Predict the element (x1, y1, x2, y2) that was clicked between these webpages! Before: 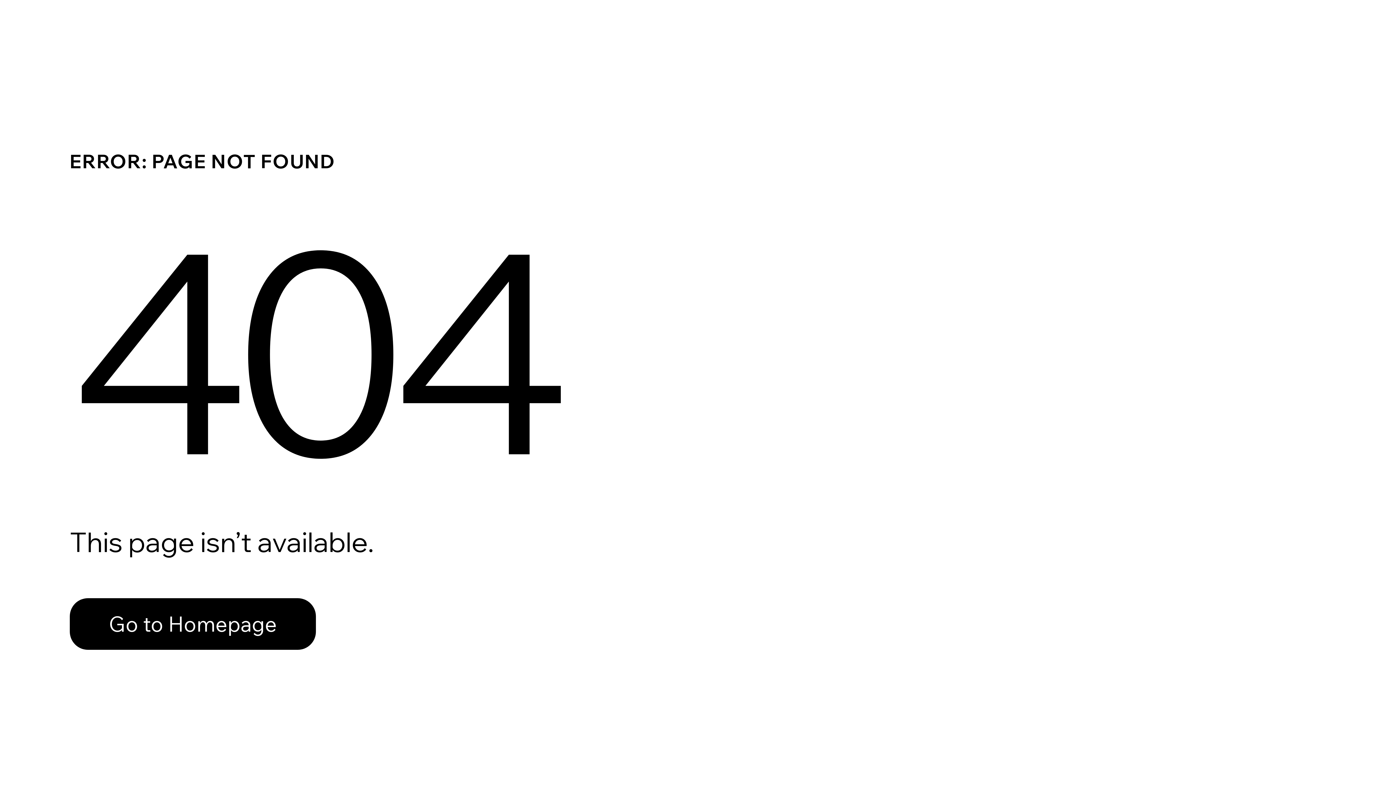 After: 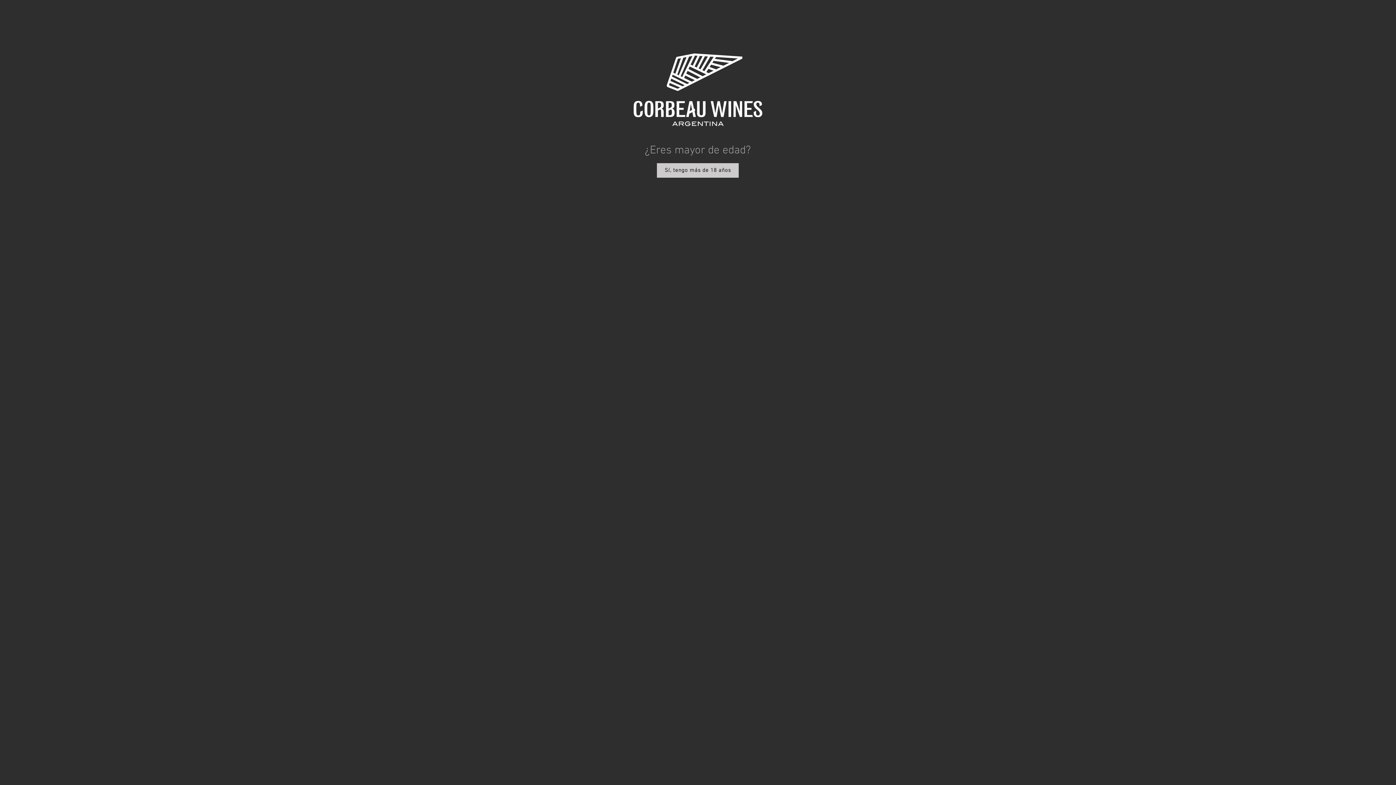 Action: label: Go to Homepage bbox: (69, 582, 768, 659)